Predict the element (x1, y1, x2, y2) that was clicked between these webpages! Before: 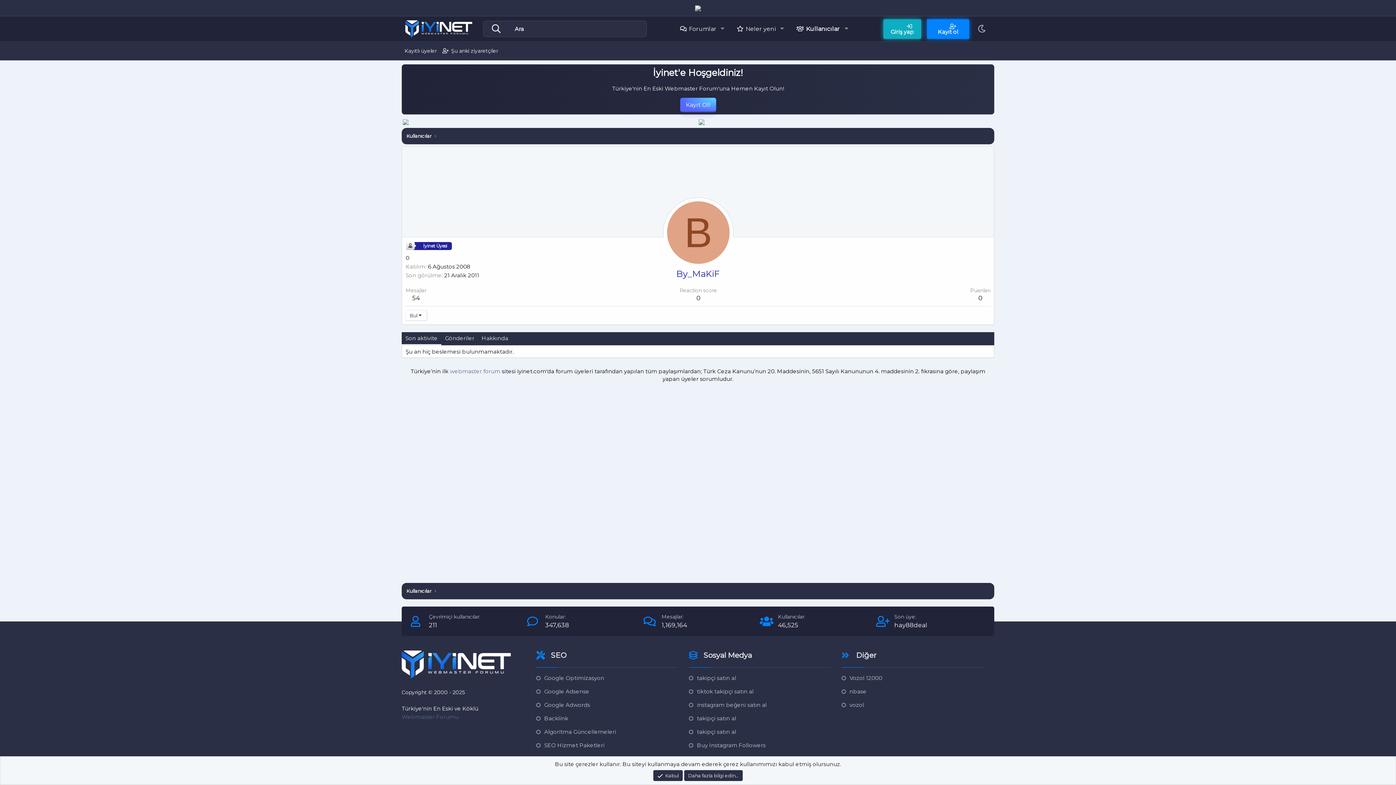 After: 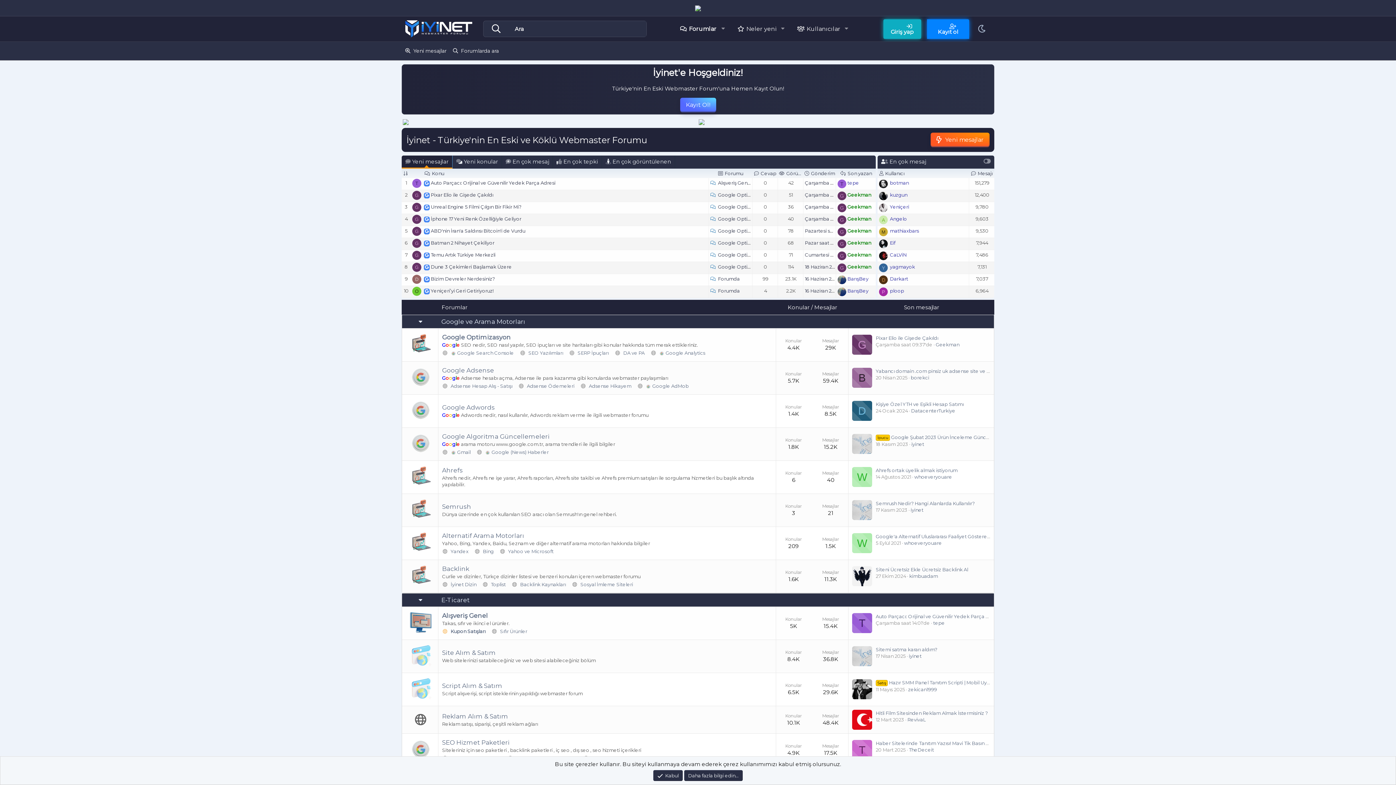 Action: label: Webmaster Forumu bbox: (401, 713, 458, 720)